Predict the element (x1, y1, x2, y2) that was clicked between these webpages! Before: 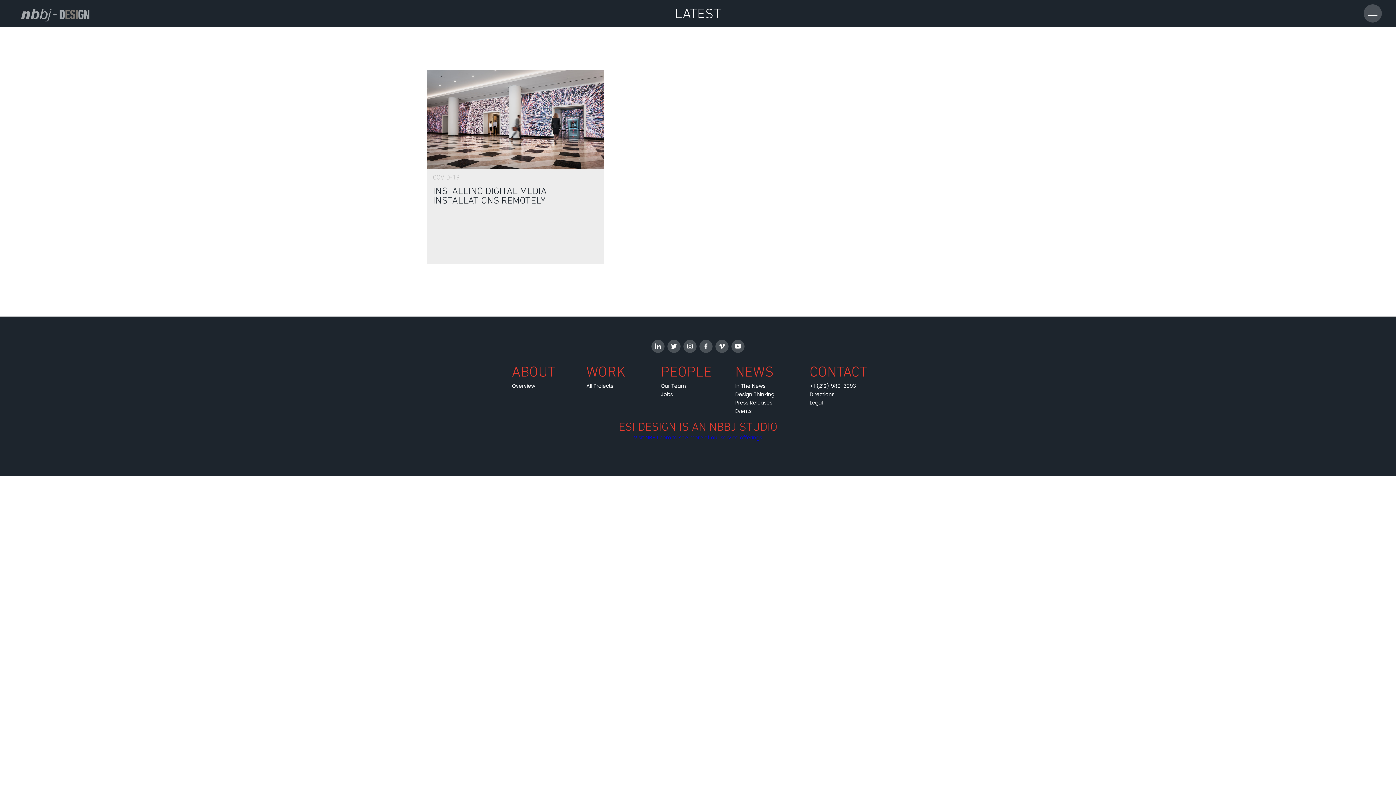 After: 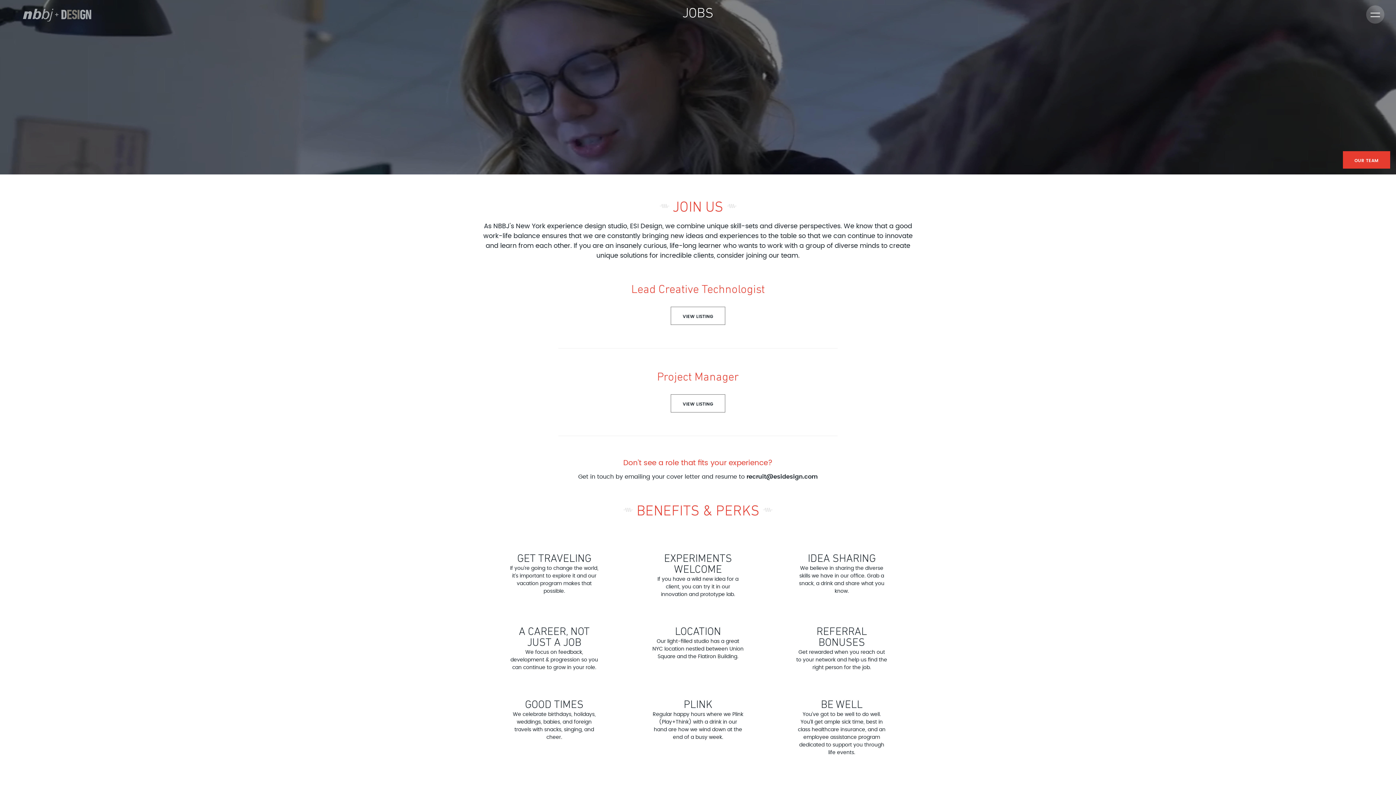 Action: bbox: (660, 392, 672, 397) label: Jobs